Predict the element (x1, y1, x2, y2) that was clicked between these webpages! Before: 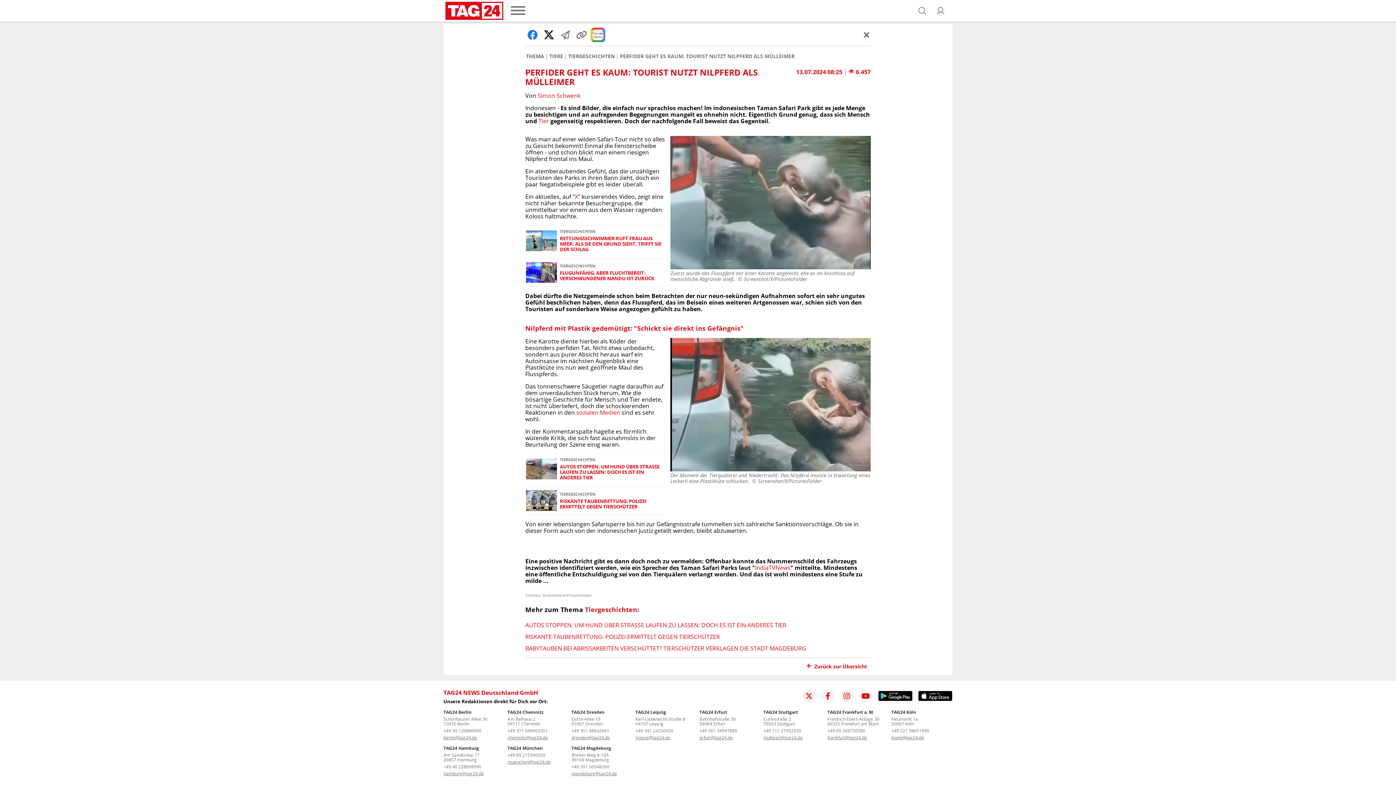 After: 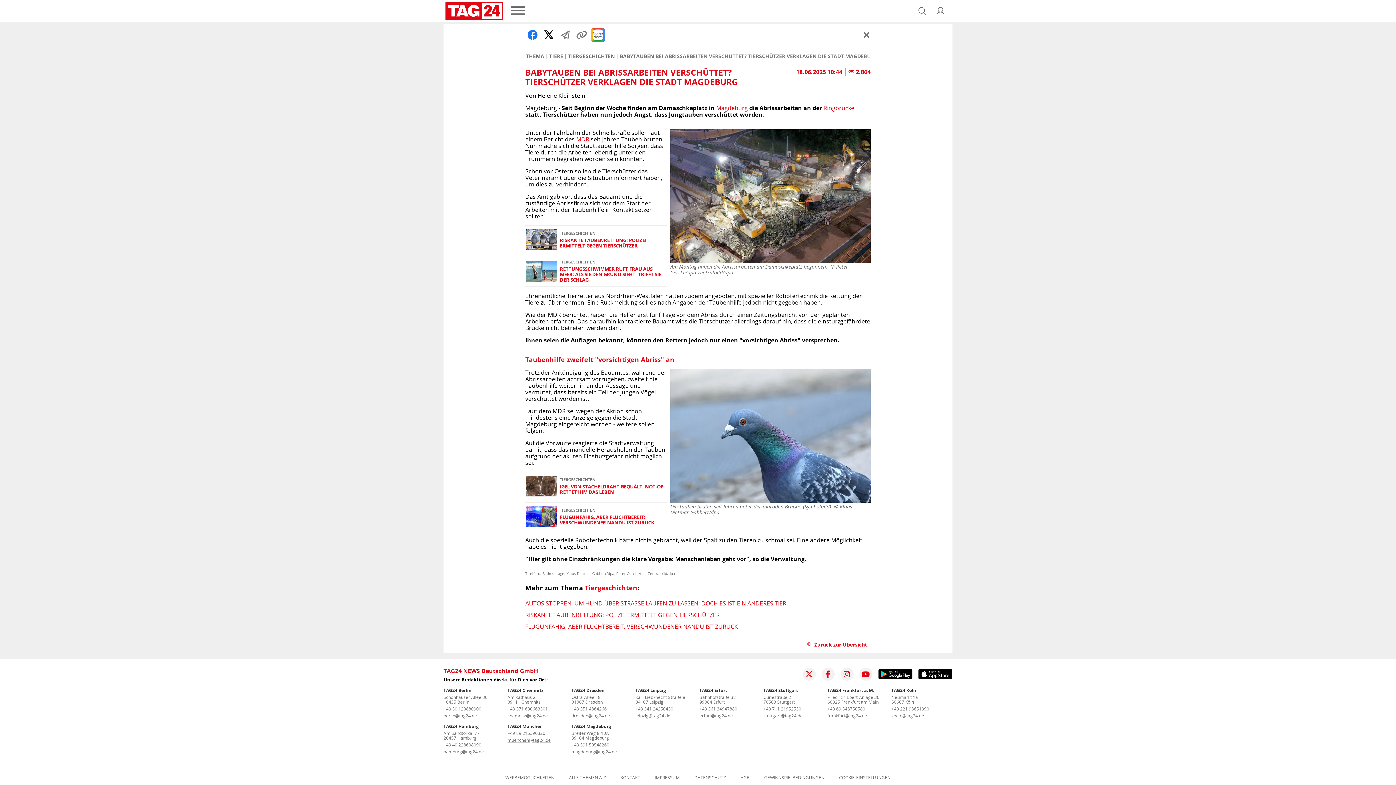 Action: label: BABYTAUBEN BEI ABRISSARBEITEN VERSCHÜTTET? TIERSCHÜTZER VERKLAGEN DIE STADT MAGDEBURG bbox: (525, 644, 806, 652)